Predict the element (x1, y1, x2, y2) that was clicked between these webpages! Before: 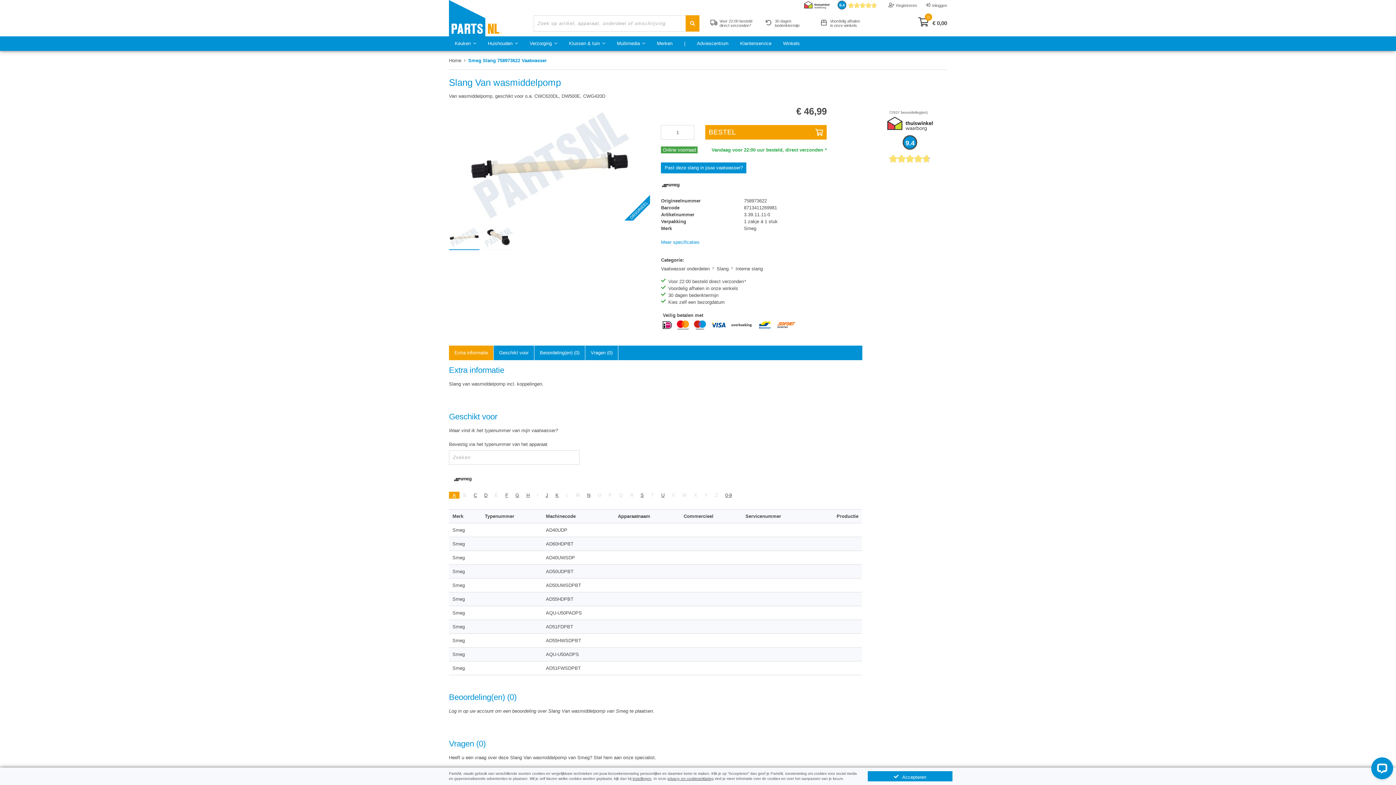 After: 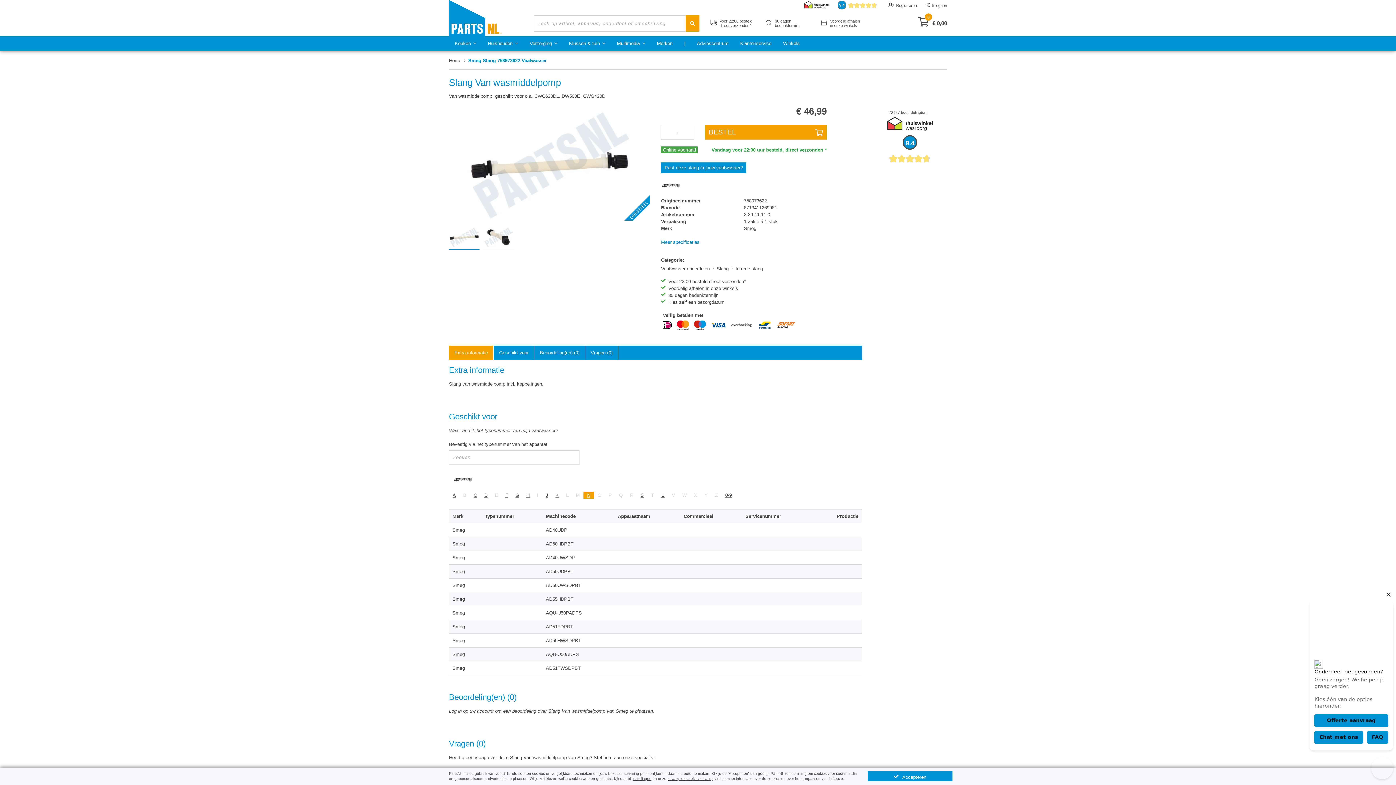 Action: label: N bbox: (583, 491, 594, 498)